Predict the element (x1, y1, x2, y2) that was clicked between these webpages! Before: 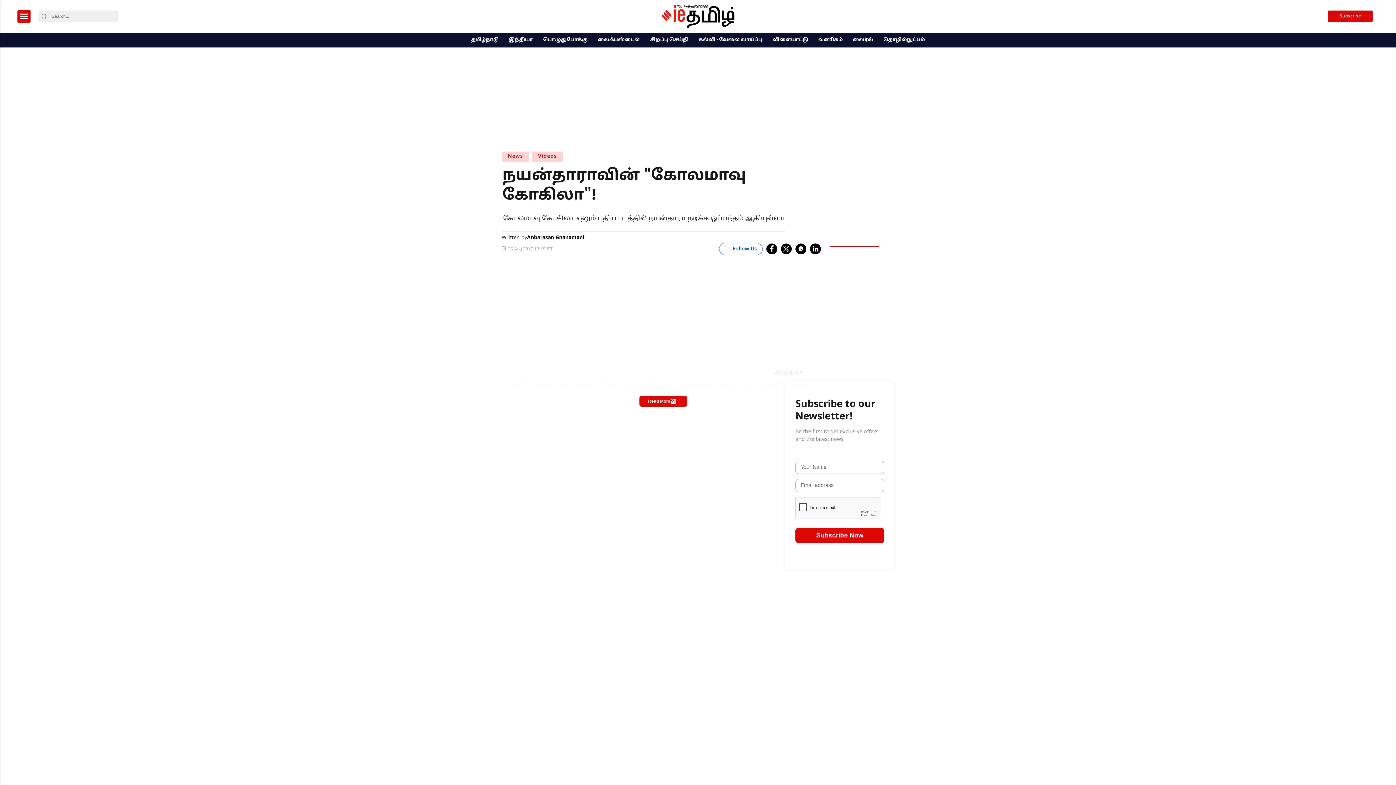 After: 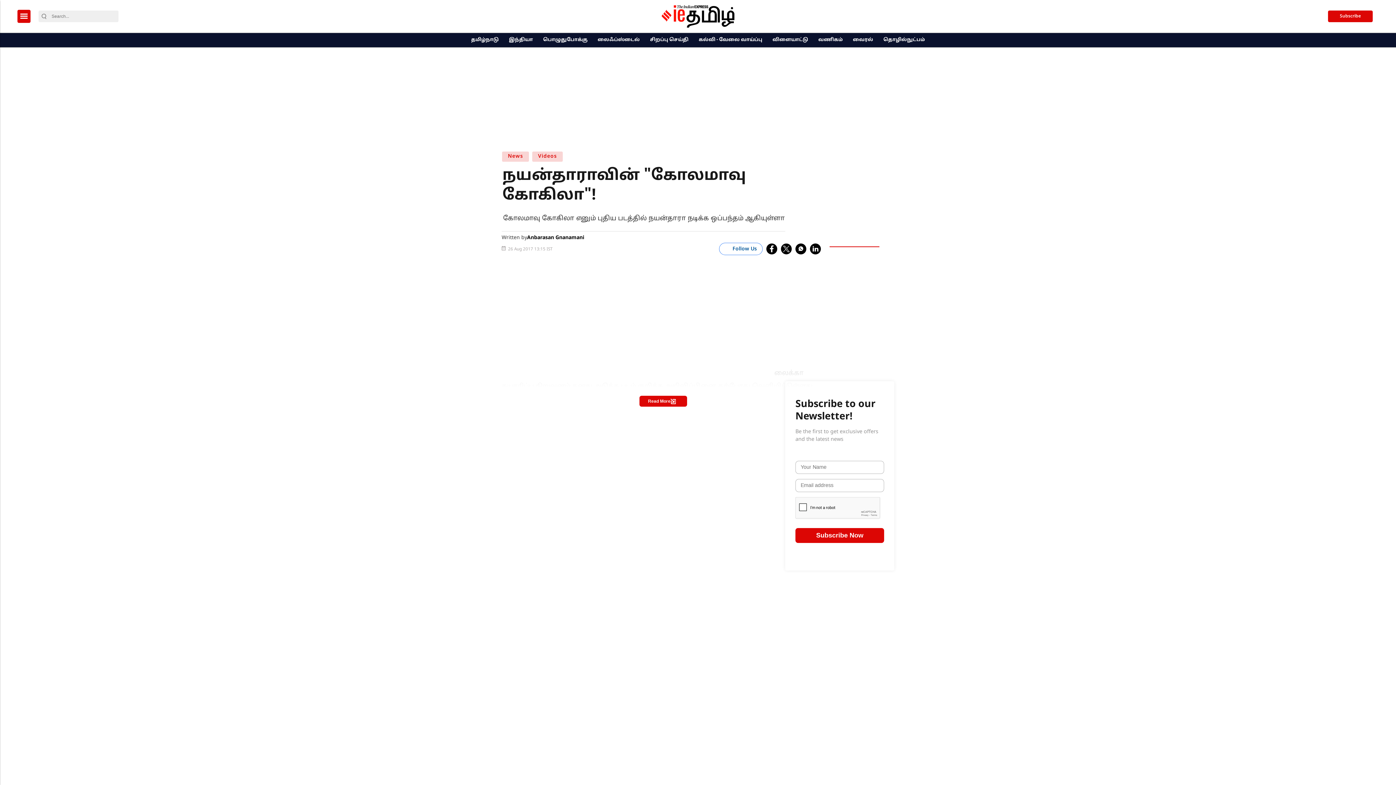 Action: bbox: (38, 13, 49, 19) label: Search Button